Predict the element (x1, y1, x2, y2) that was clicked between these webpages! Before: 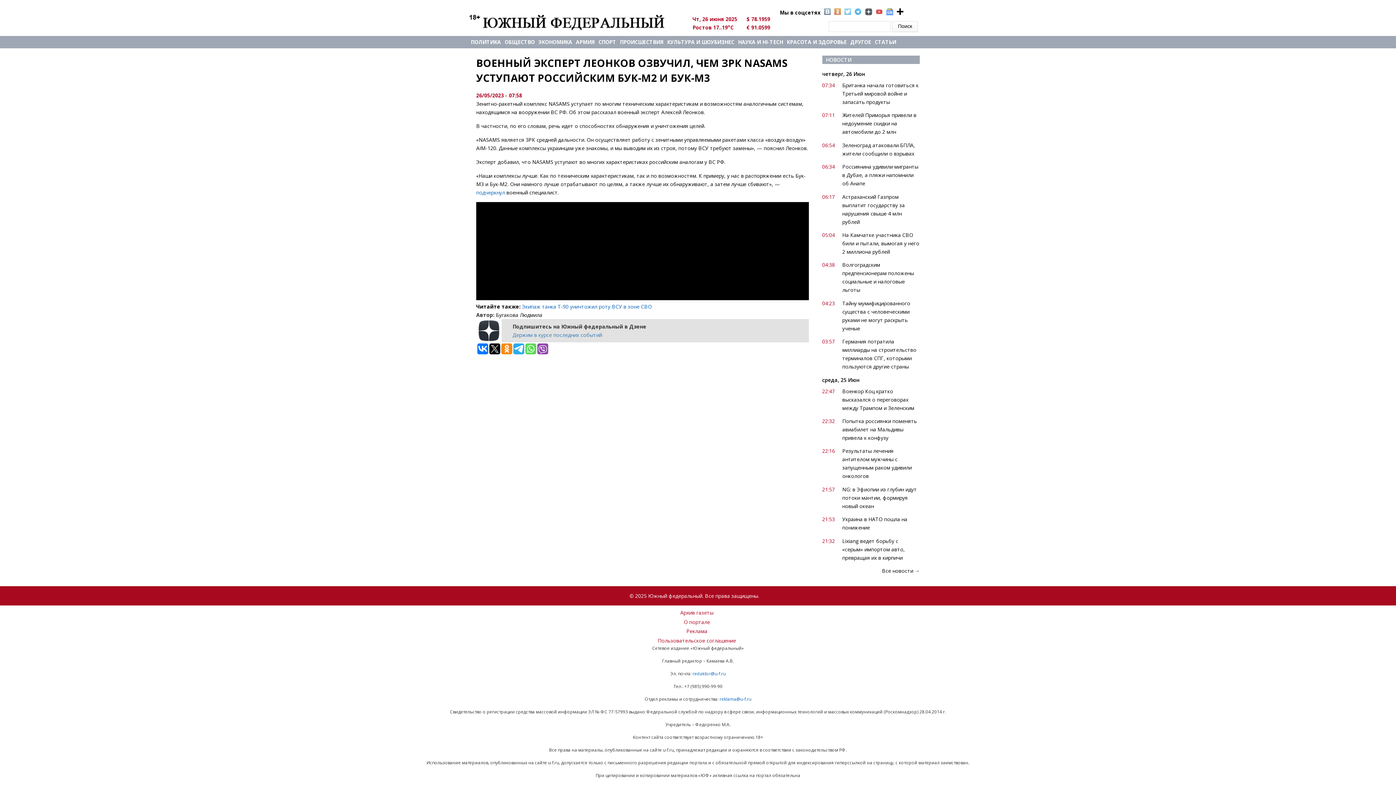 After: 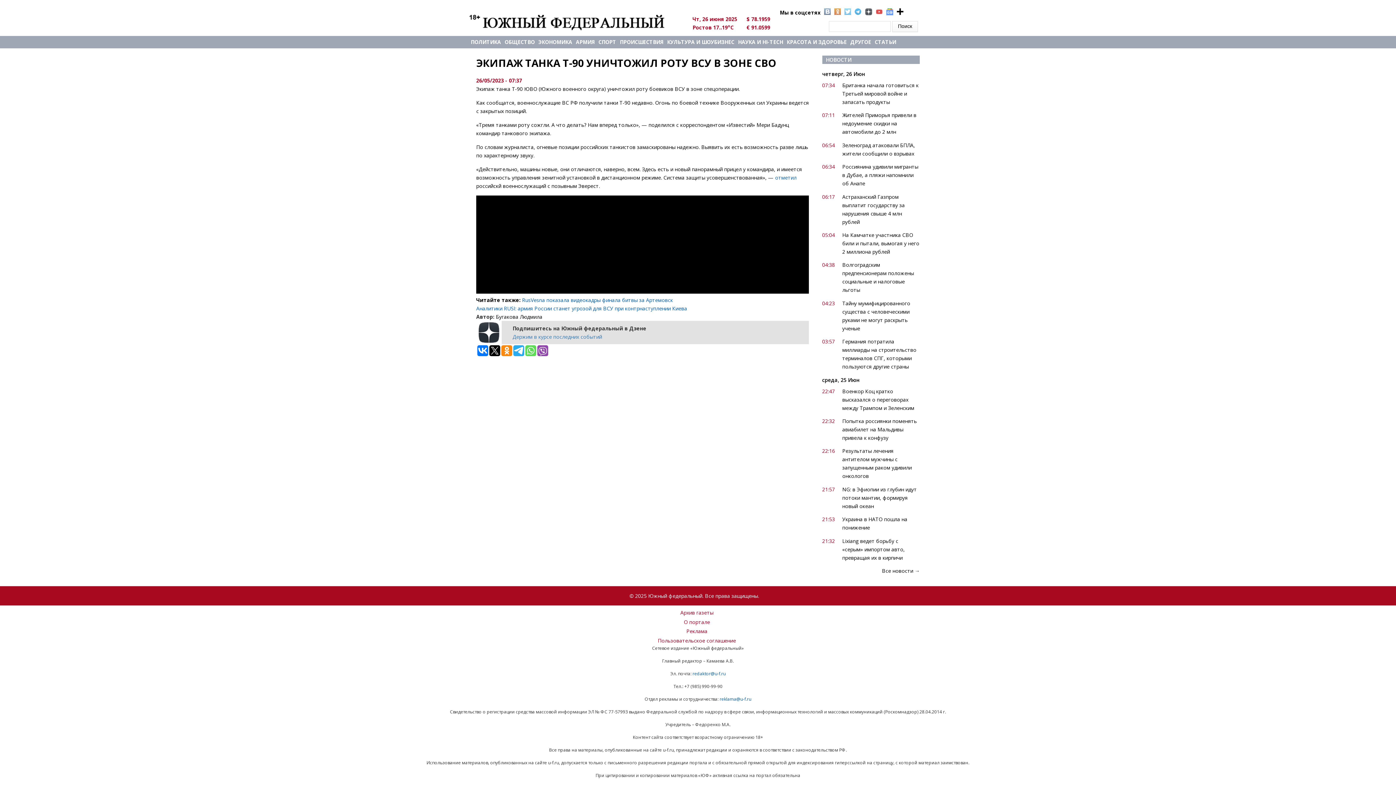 Action: label: Экипаж танка Т-90 уничтожил роту ВСУ в зоне СВО bbox: (522, 303, 652, 310)